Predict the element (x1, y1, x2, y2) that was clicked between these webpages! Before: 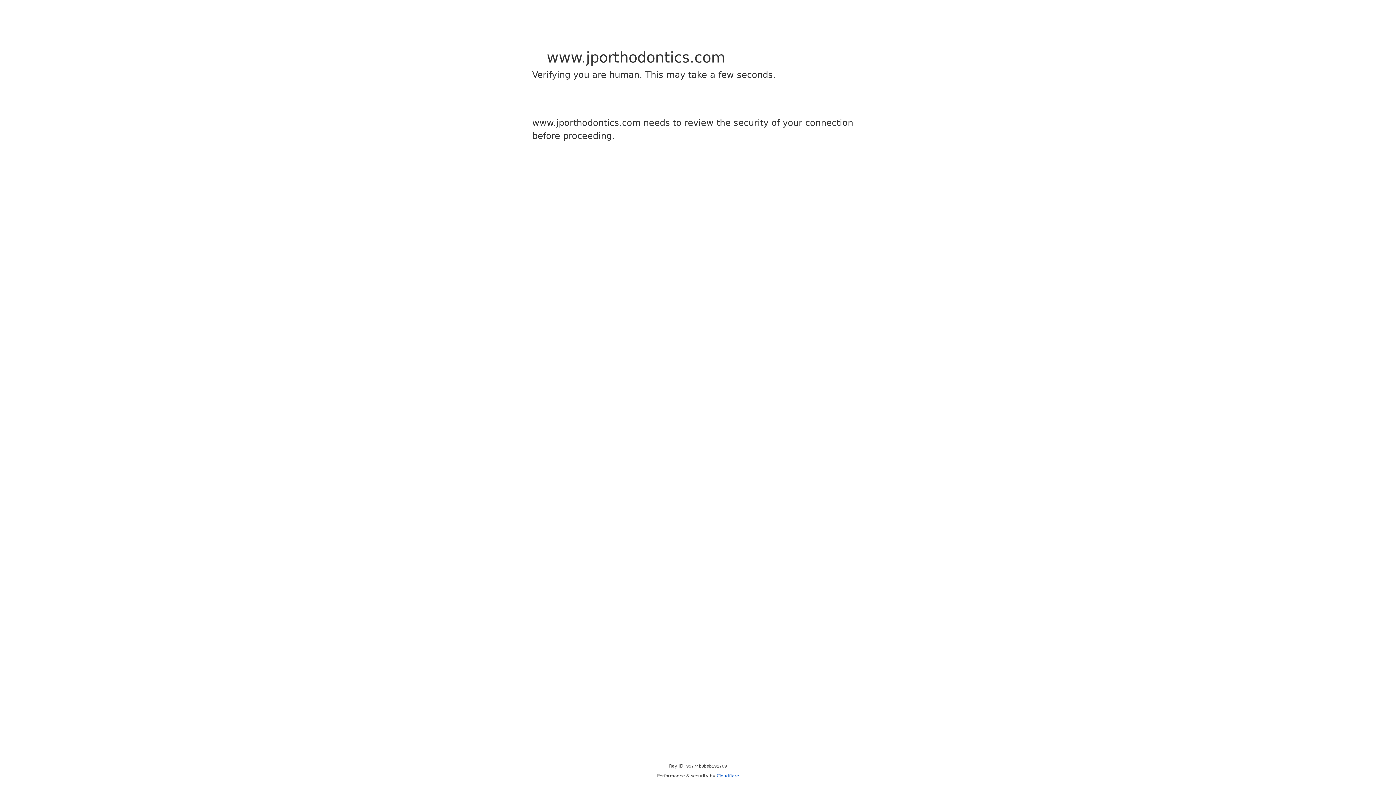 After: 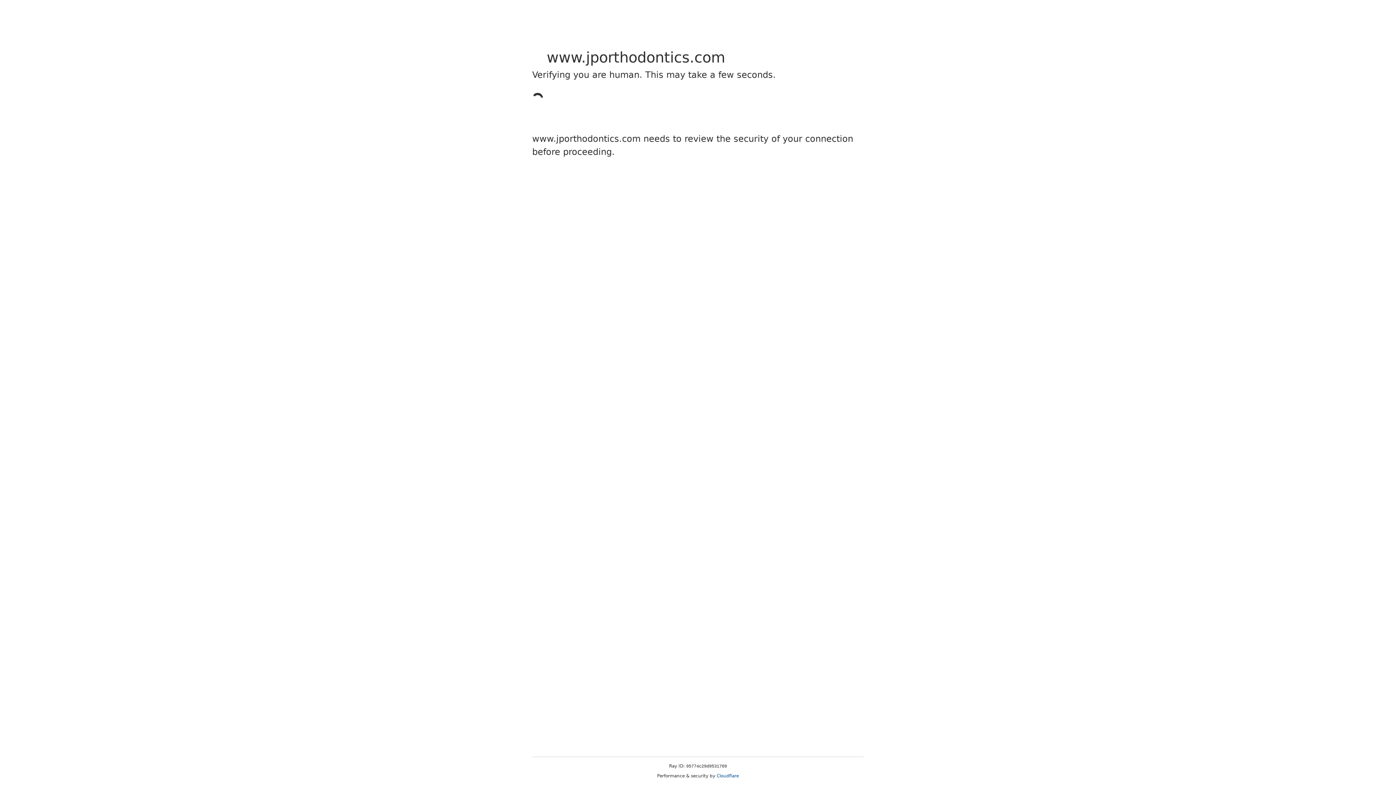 Action: bbox: (716, 773, 739, 778) label: Cloudflare